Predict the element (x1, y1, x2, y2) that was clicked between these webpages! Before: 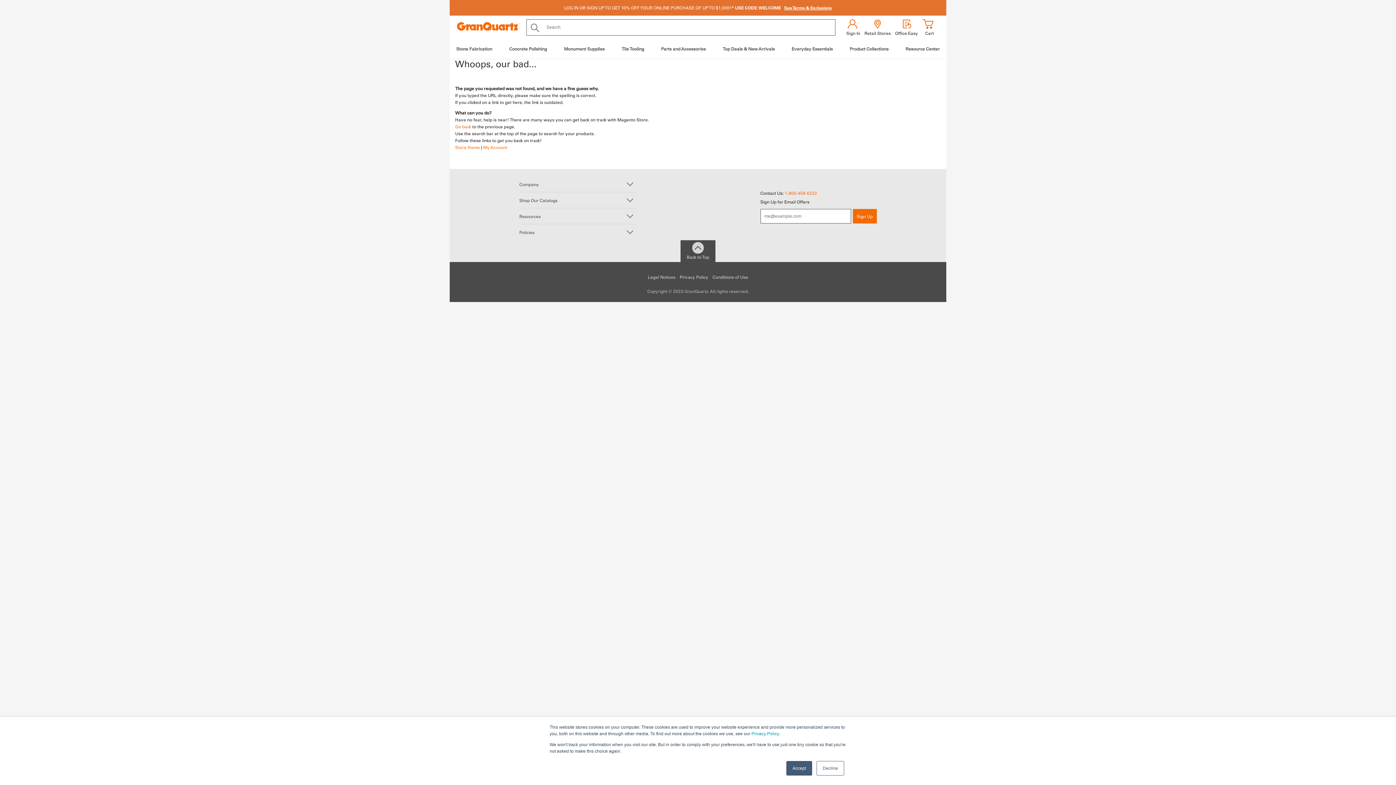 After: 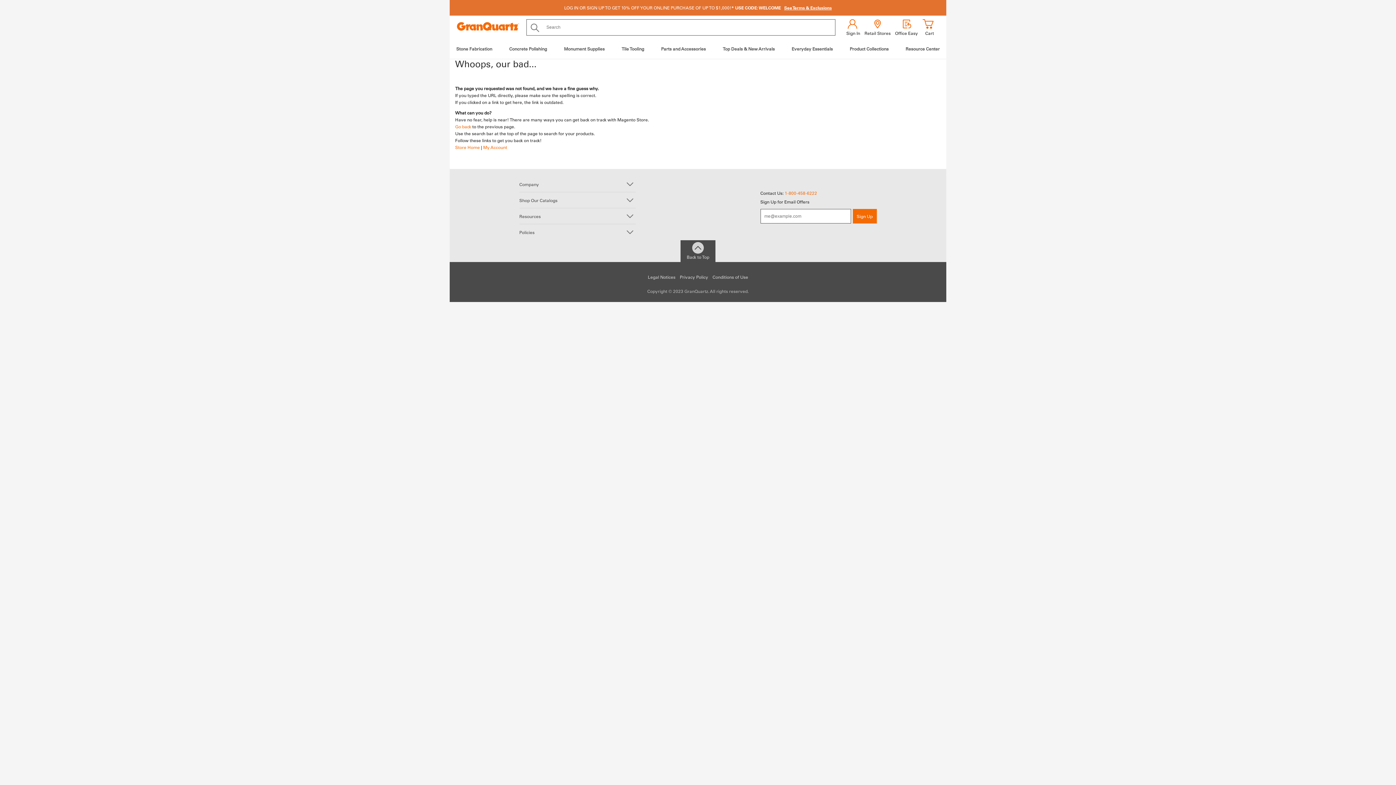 Action: label: Decline bbox: (816, 761, 844, 776)